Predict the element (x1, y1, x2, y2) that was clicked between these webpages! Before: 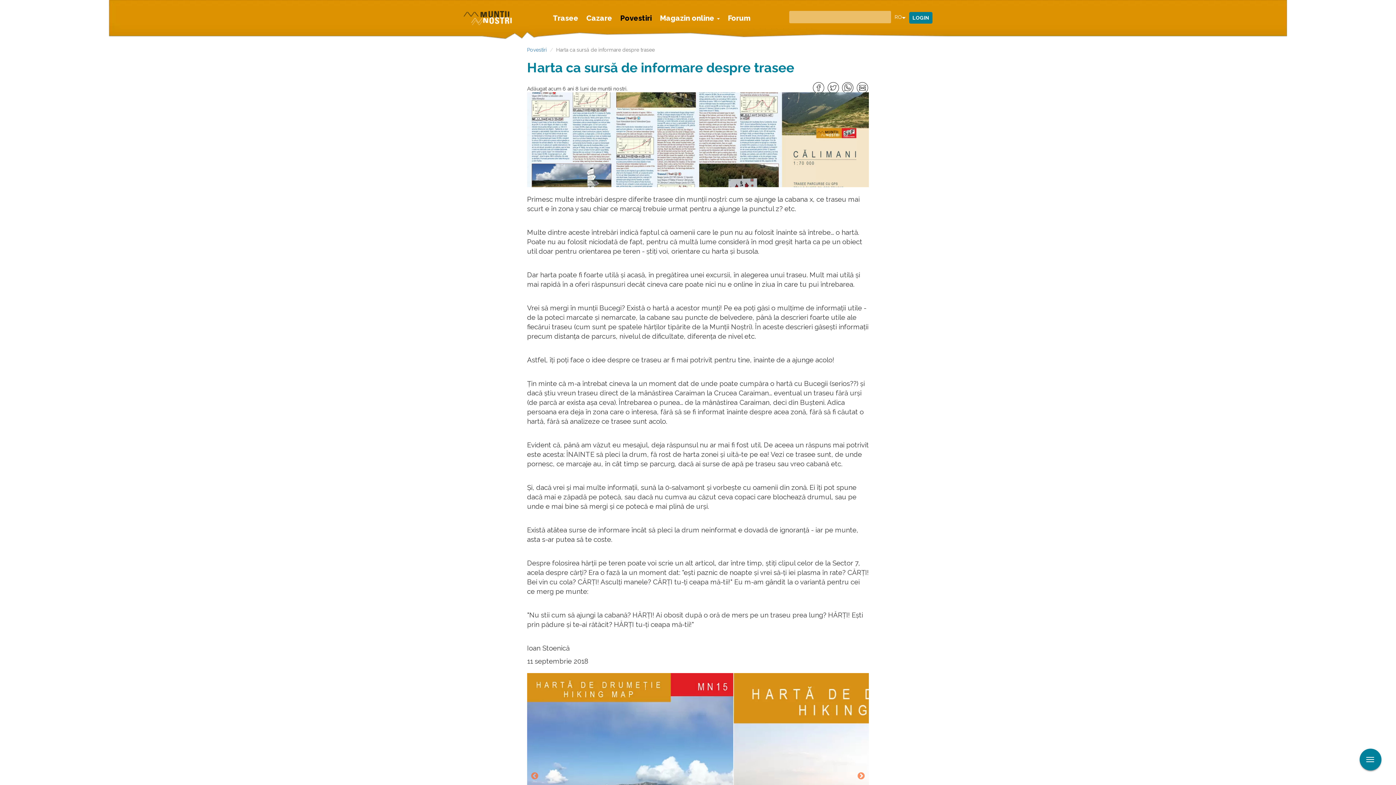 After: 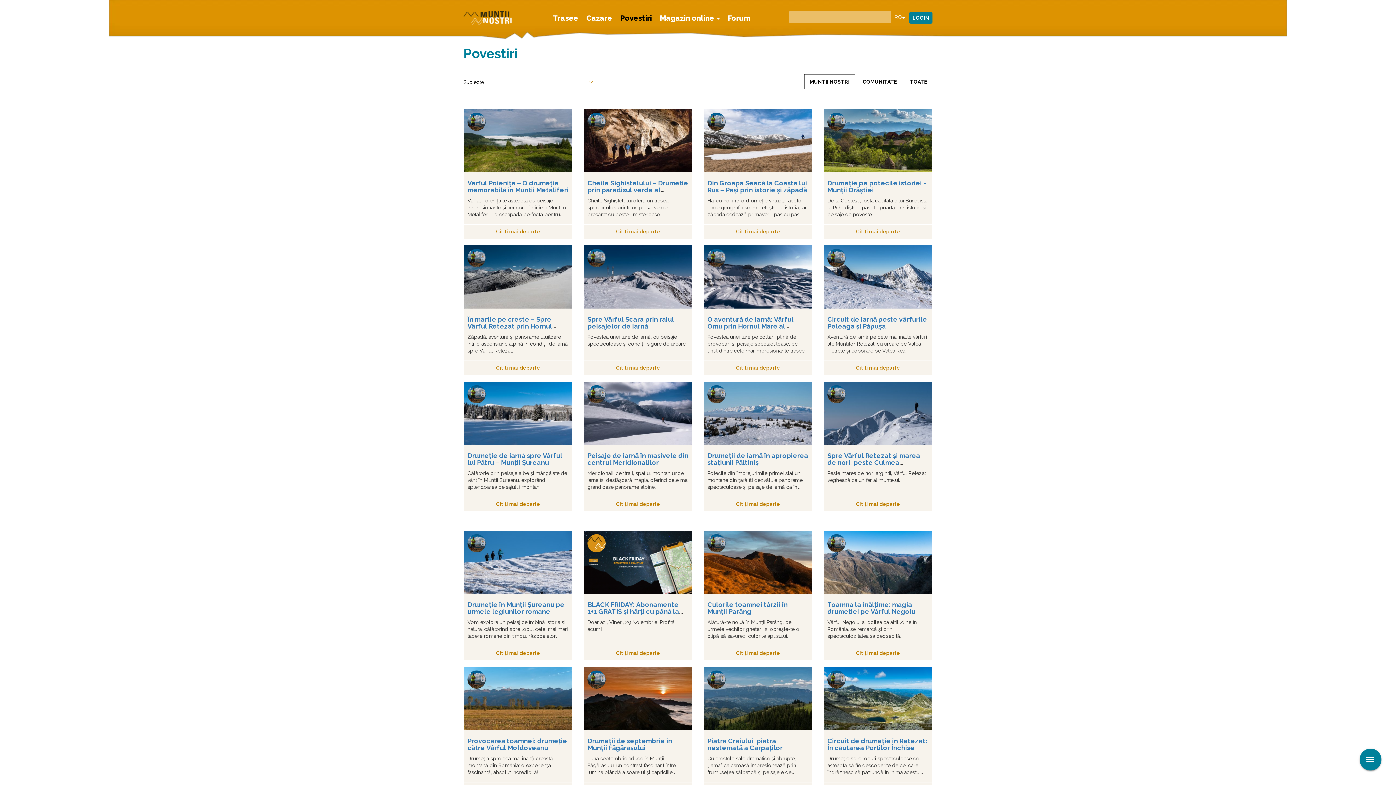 Action: bbox: (616, 0, 656, 36) label: Povestiri